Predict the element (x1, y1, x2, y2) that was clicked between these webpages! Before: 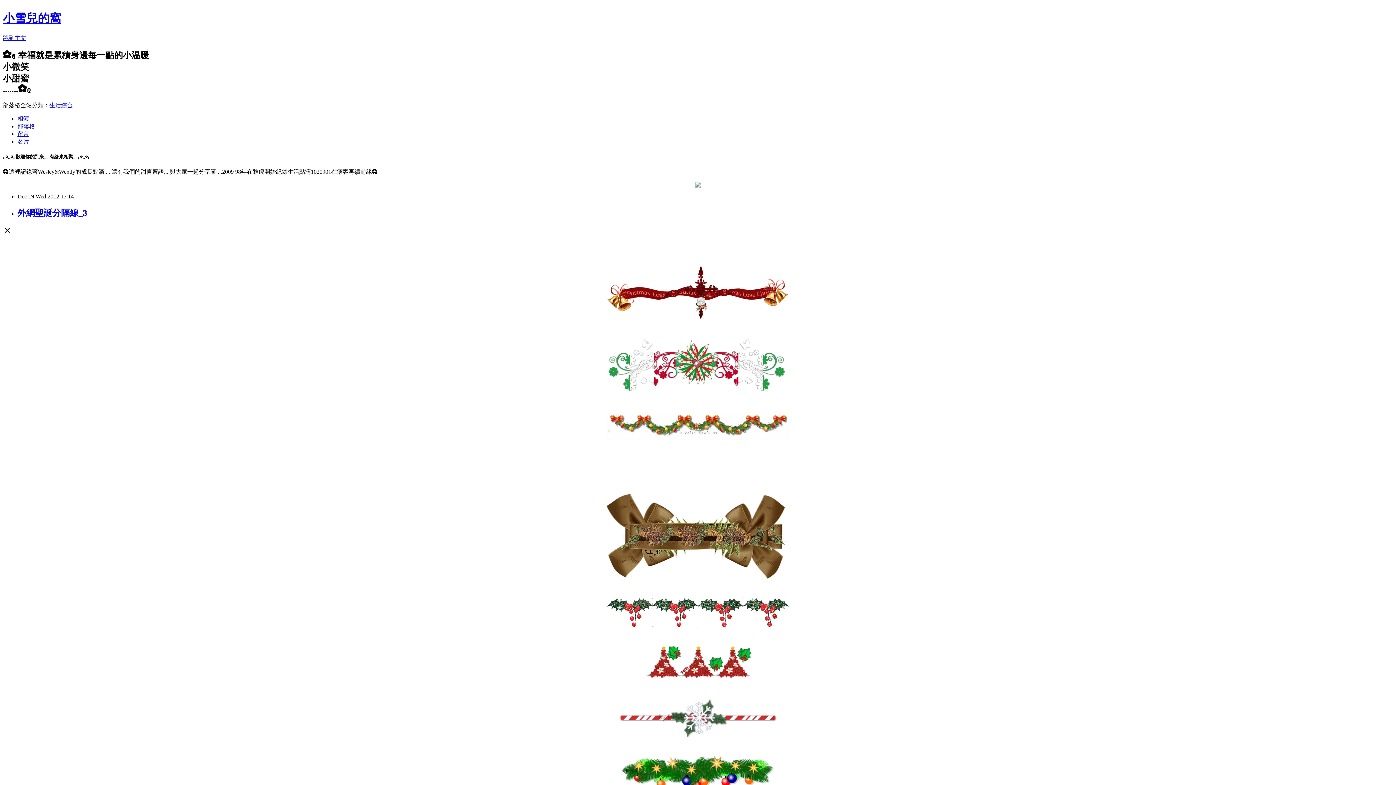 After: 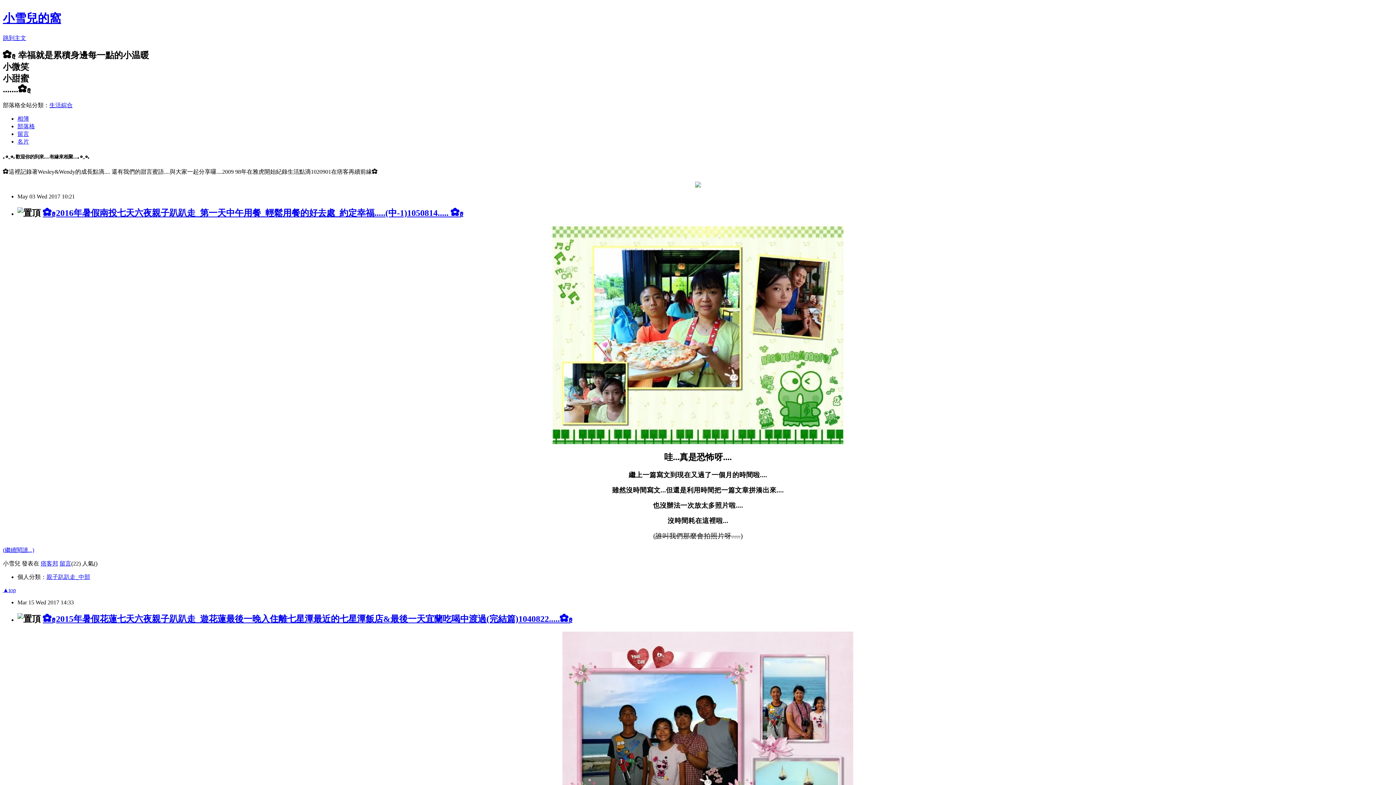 Action: bbox: (695, 182, 701, 188)